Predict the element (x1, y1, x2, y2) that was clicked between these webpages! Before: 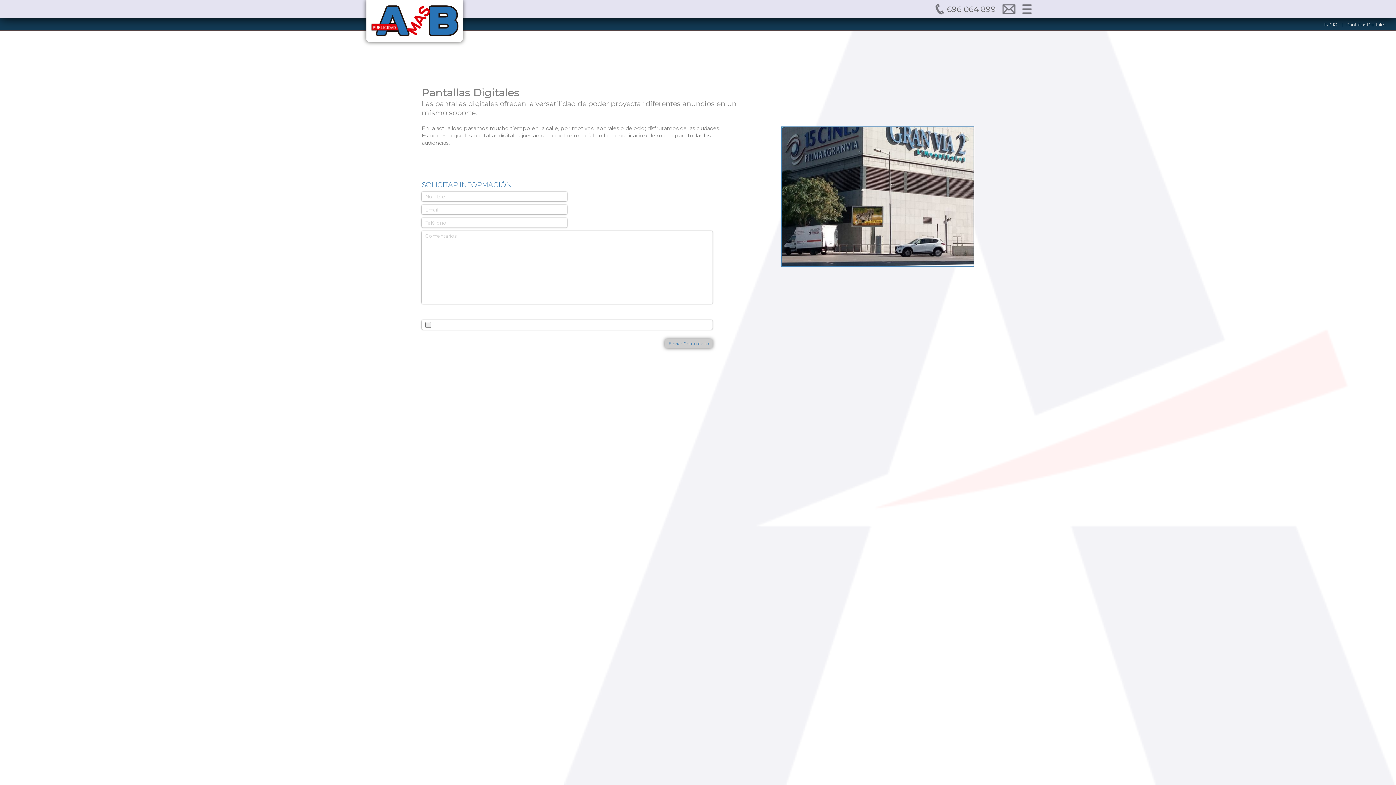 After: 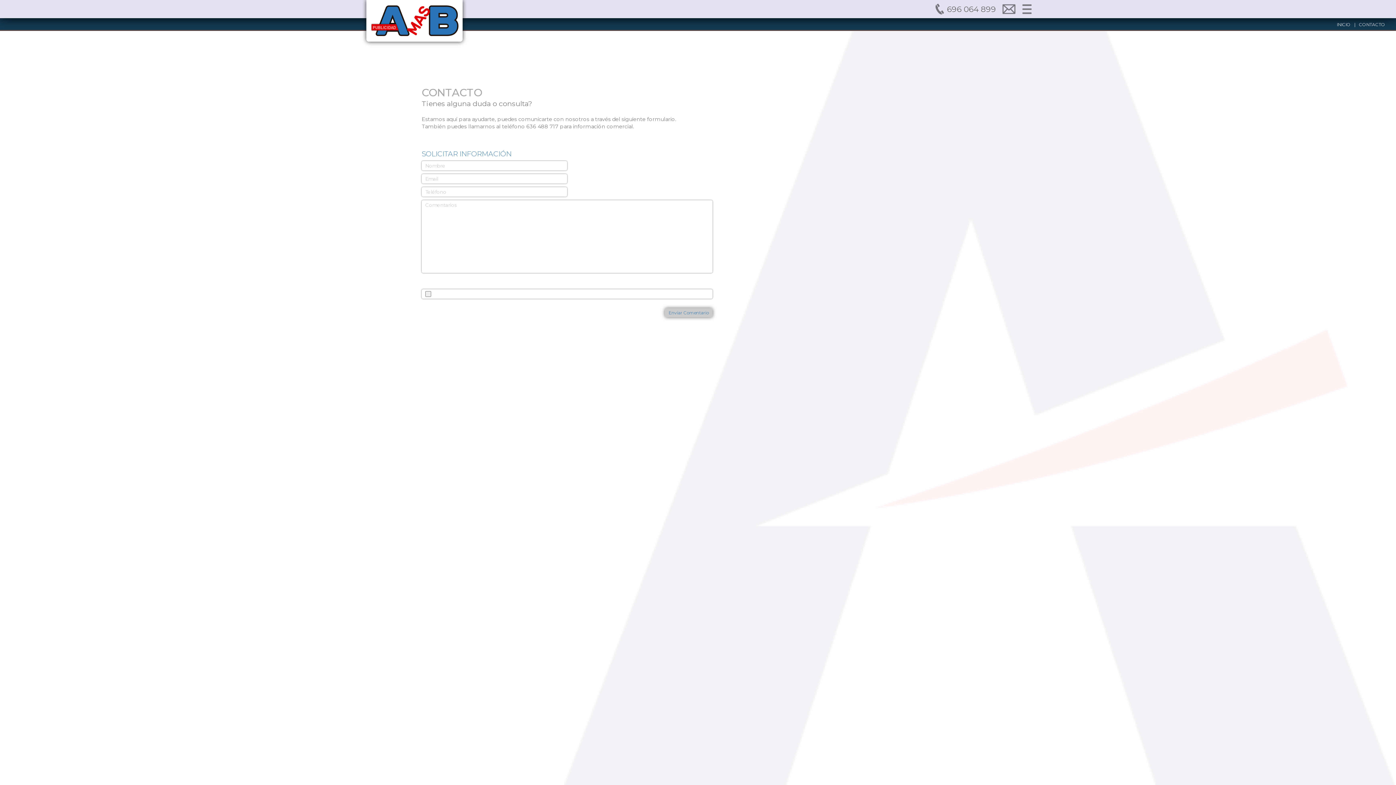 Action: bbox: (1001, 12, 1016, 17)